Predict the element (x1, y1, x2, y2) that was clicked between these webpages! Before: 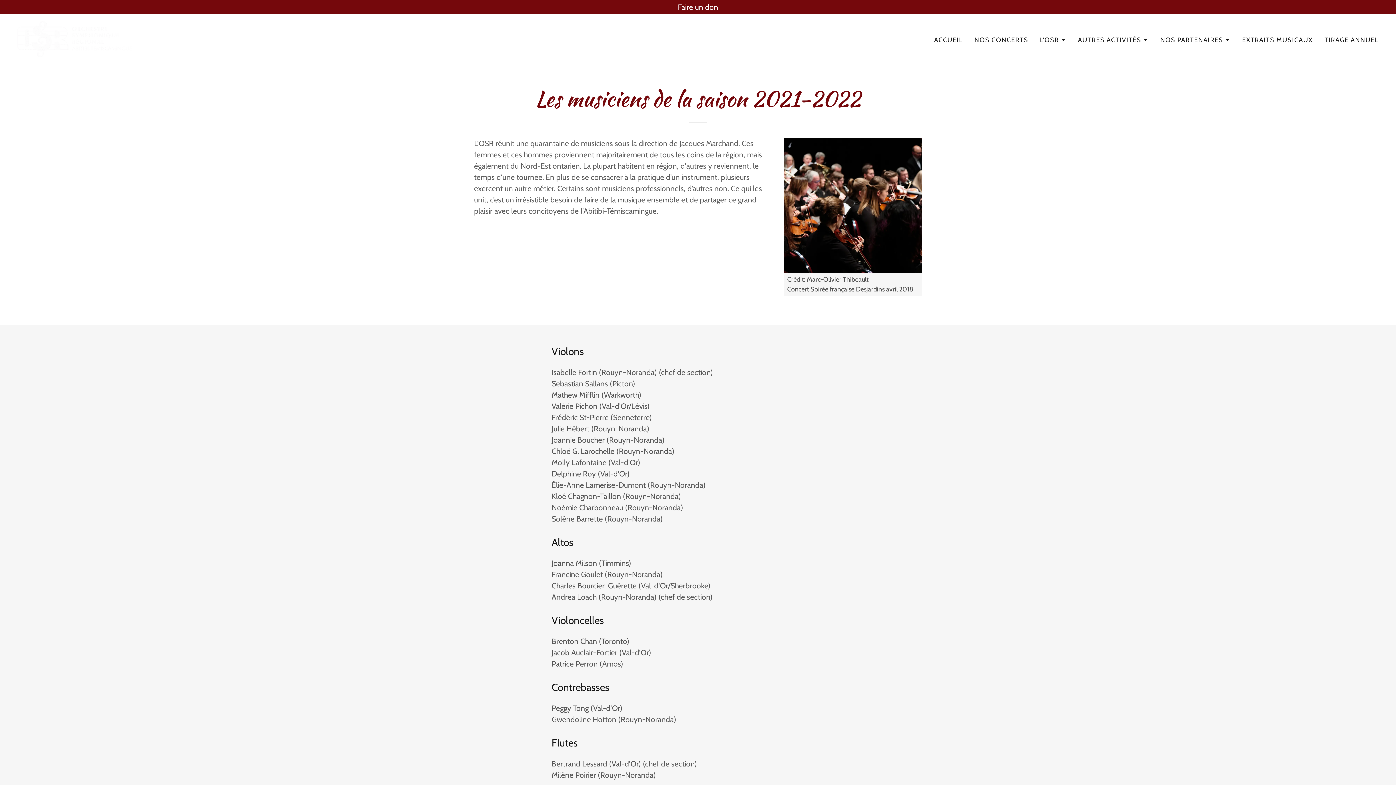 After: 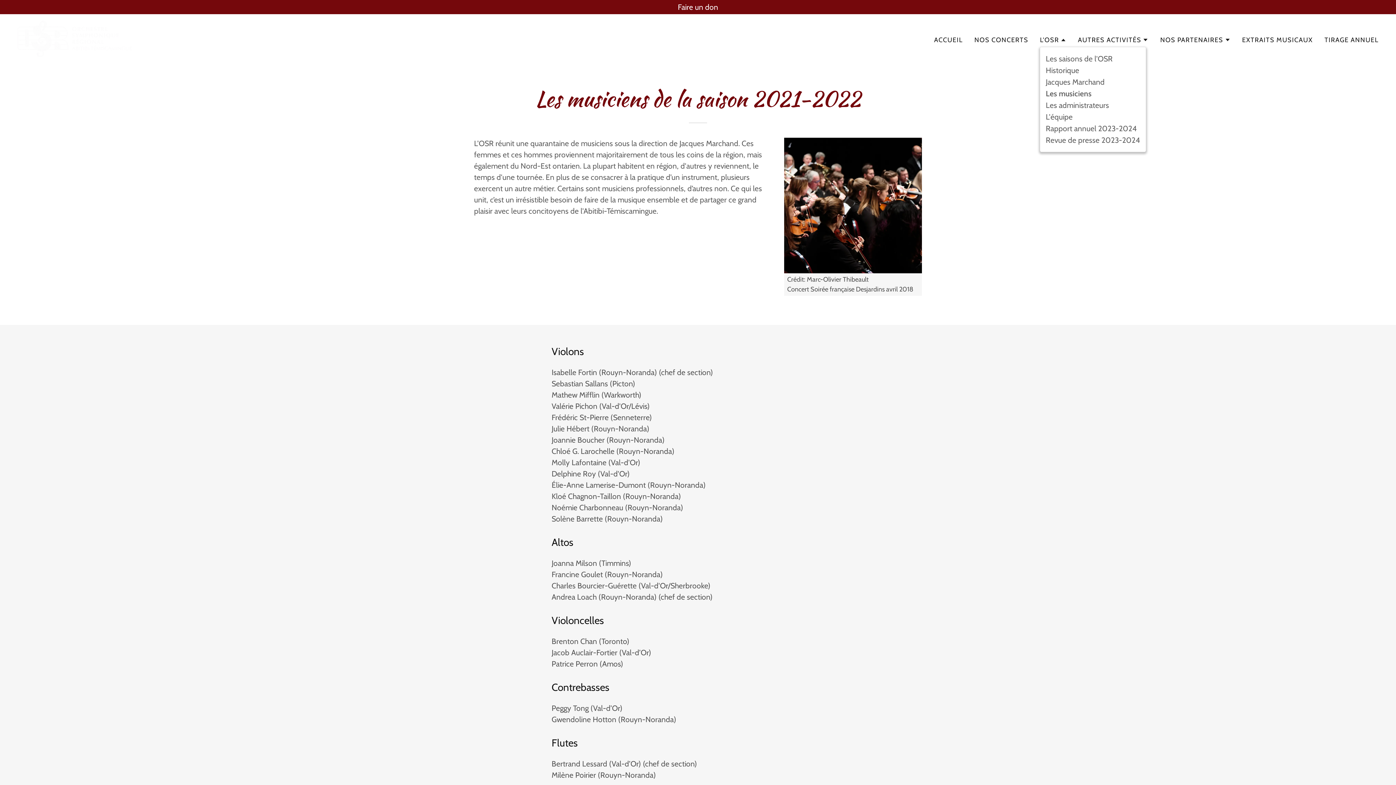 Action: bbox: (1040, 35, 1066, 44) label: L'OSR